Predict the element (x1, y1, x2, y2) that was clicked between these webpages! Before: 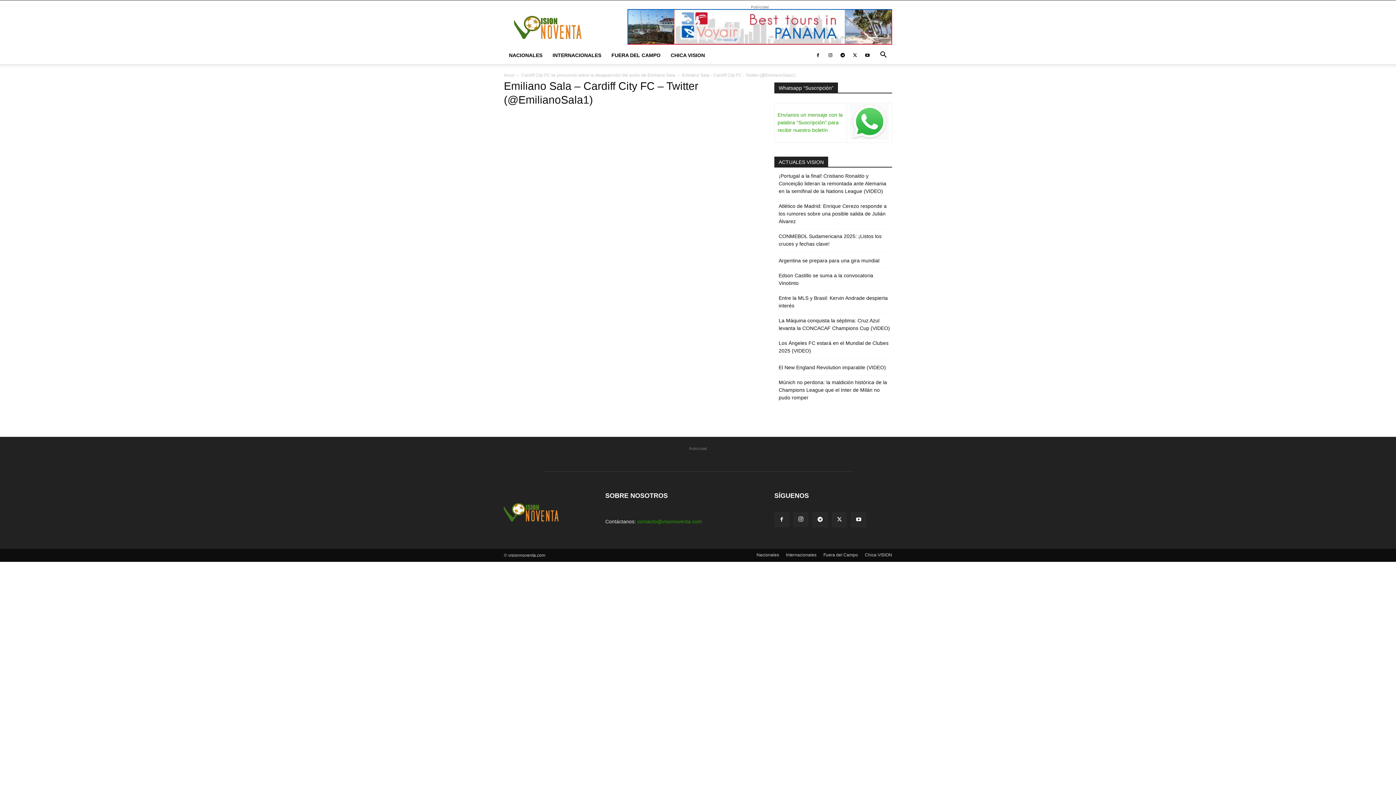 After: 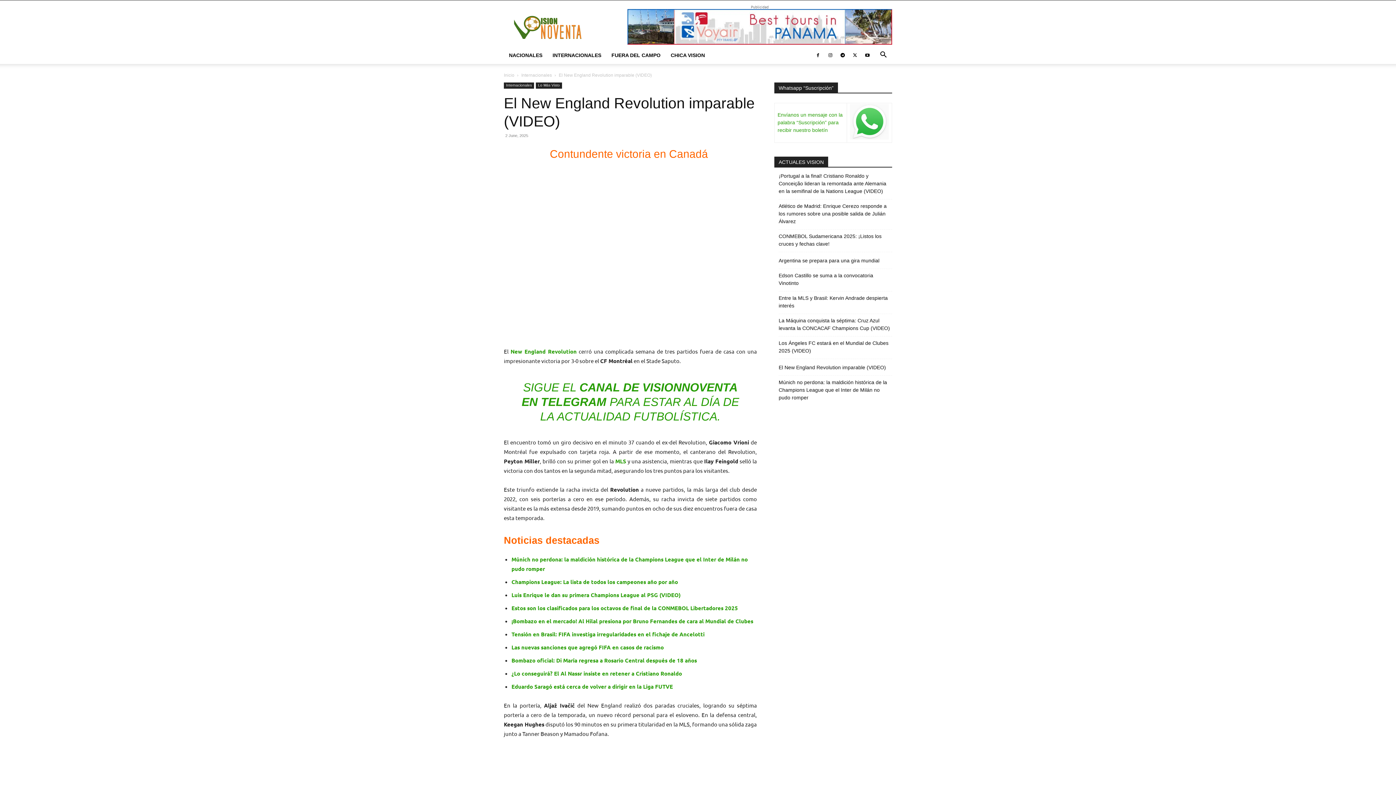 Action: label: El New England Revolution imparable (VIDEO) bbox: (778, 364, 886, 371)